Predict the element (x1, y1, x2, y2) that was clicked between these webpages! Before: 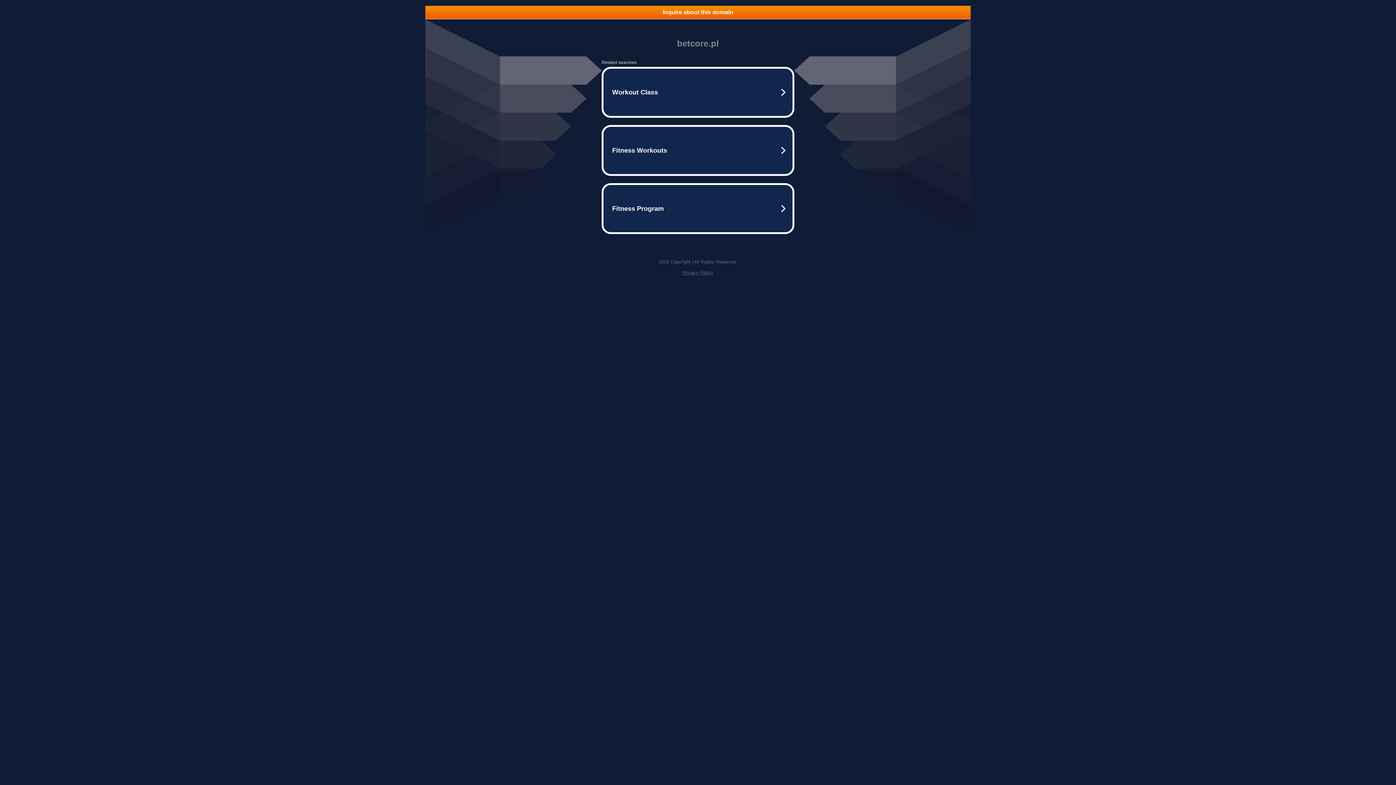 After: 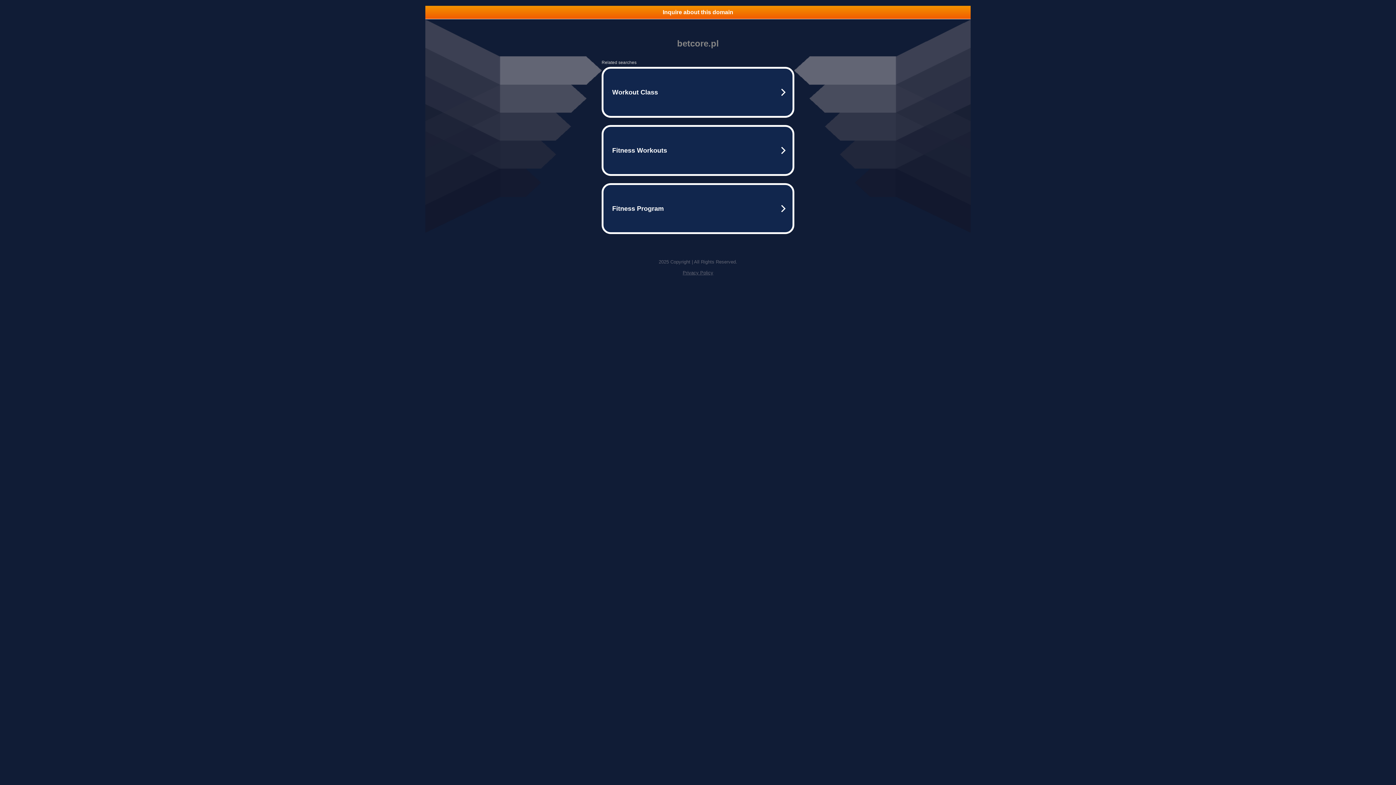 Action: bbox: (682, 270, 713, 275) label: Privacy Policy